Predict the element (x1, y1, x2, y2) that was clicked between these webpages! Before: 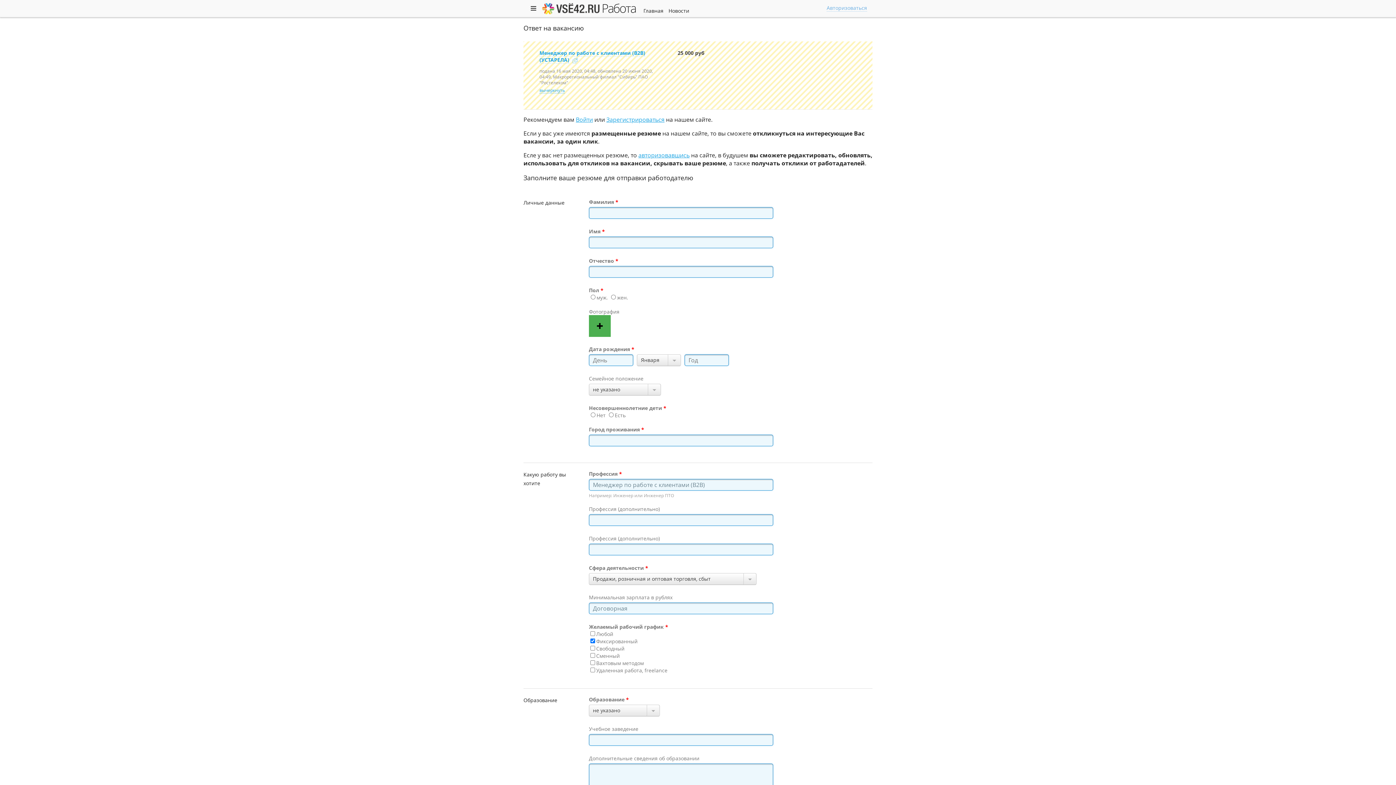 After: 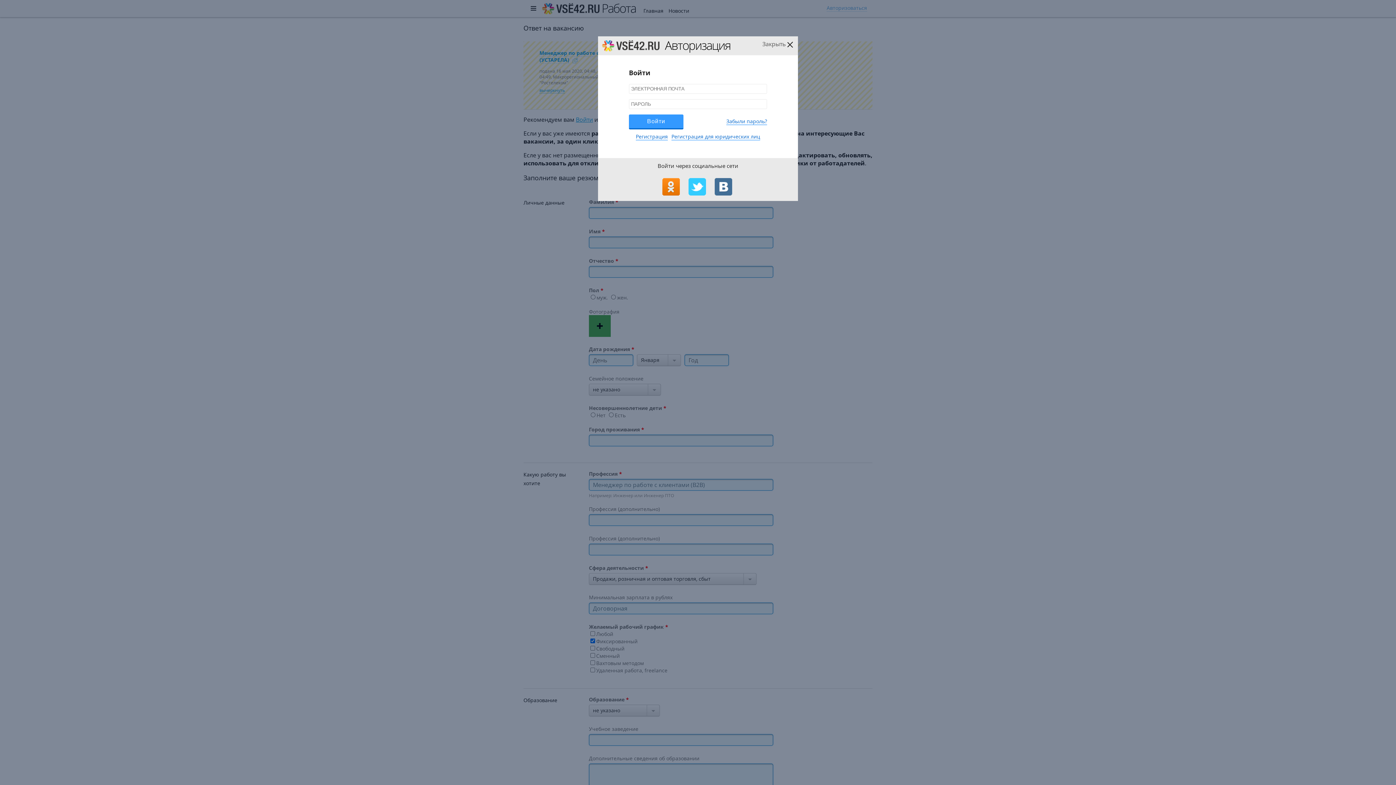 Action: bbox: (576, 115, 593, 123) label: Войти